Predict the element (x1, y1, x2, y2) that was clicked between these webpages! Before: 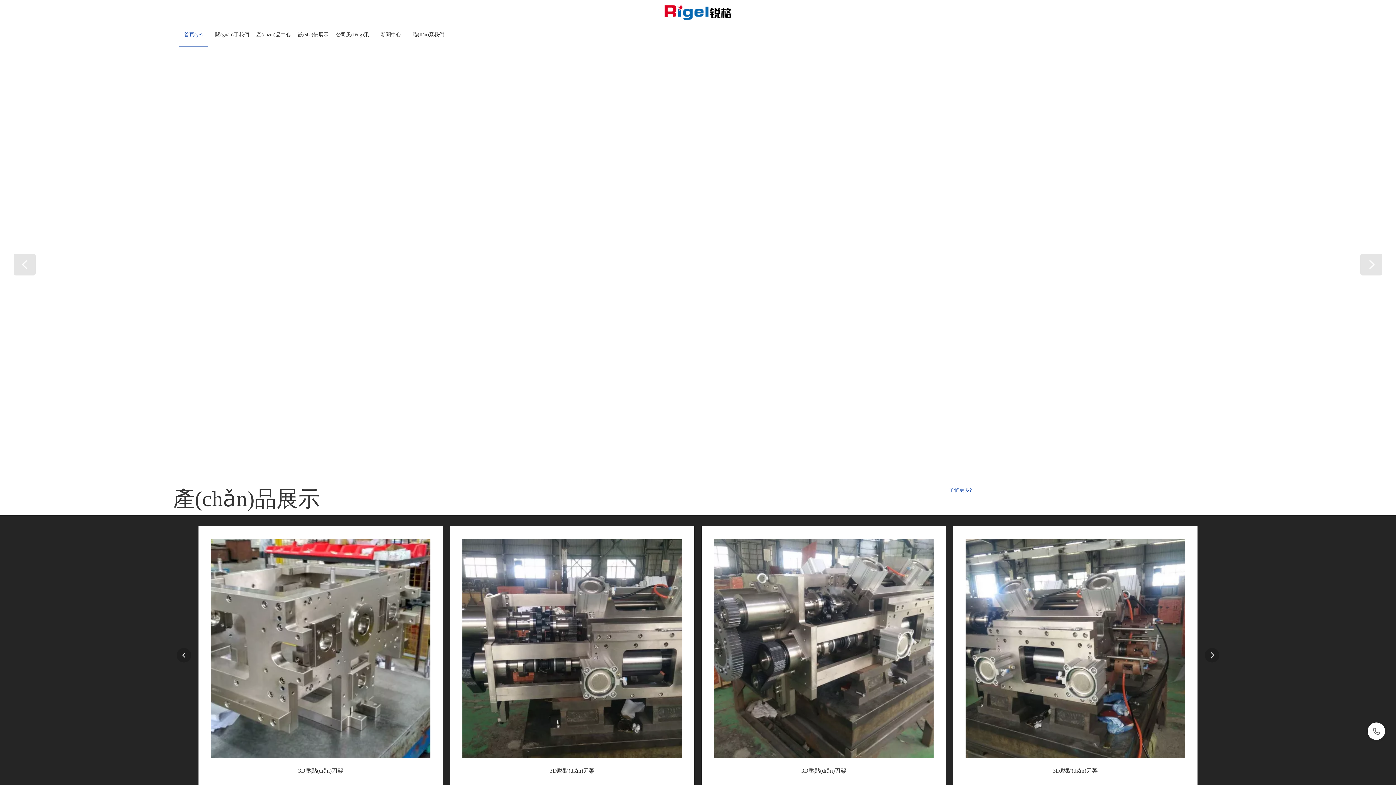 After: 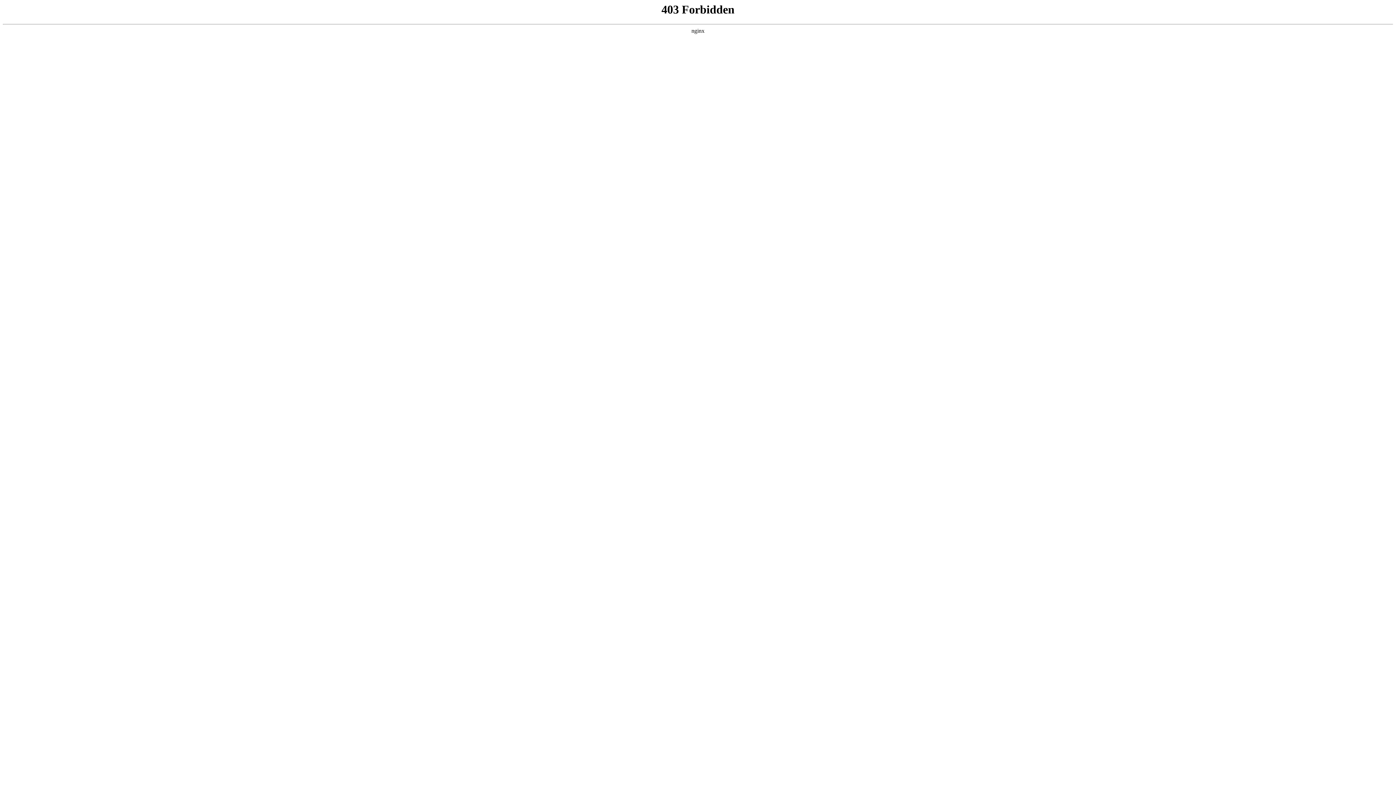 Action: label: 產(chǎn)品中心 bbox: (256, 22, 290, 45)